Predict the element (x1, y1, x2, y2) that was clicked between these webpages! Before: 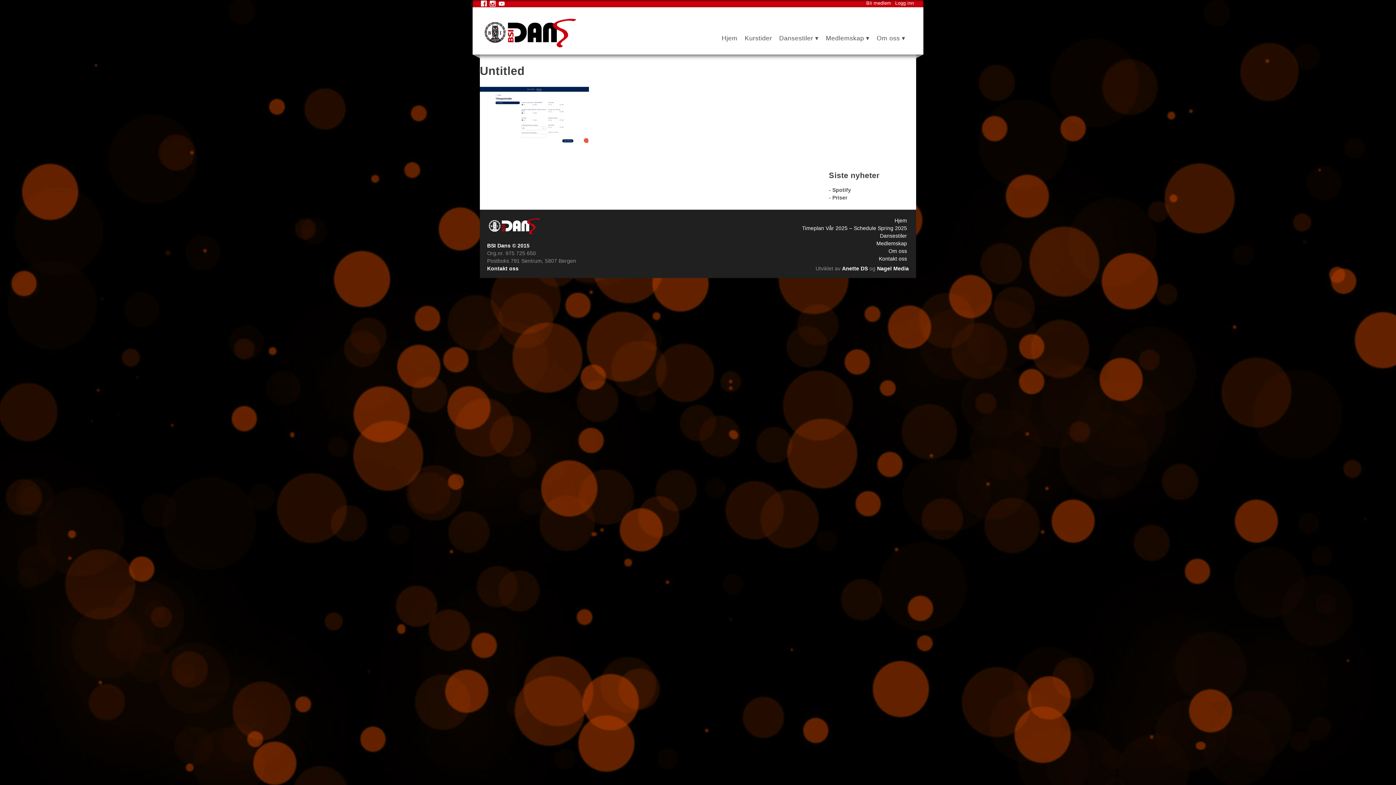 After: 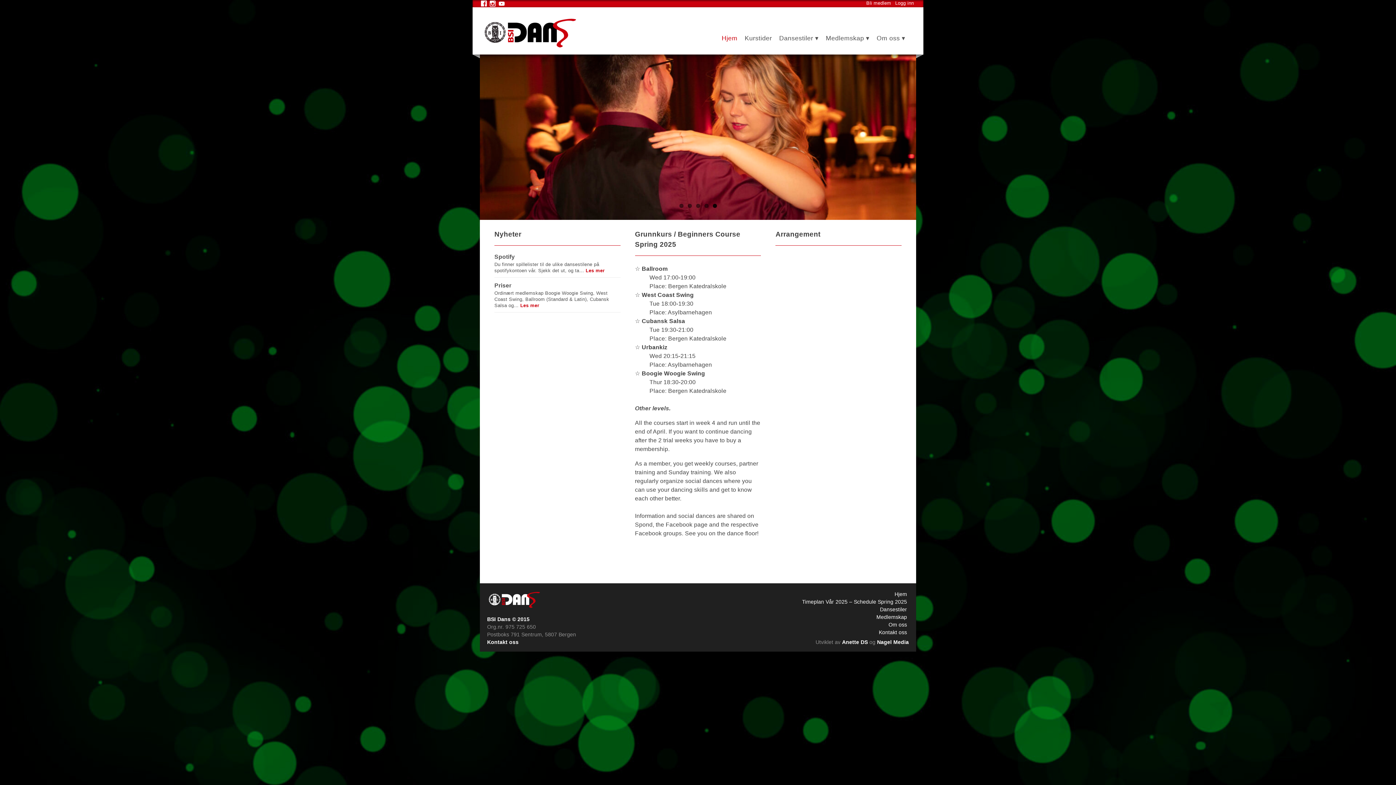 Action: bbox: (721, 34, 737, 41) label: Hjem